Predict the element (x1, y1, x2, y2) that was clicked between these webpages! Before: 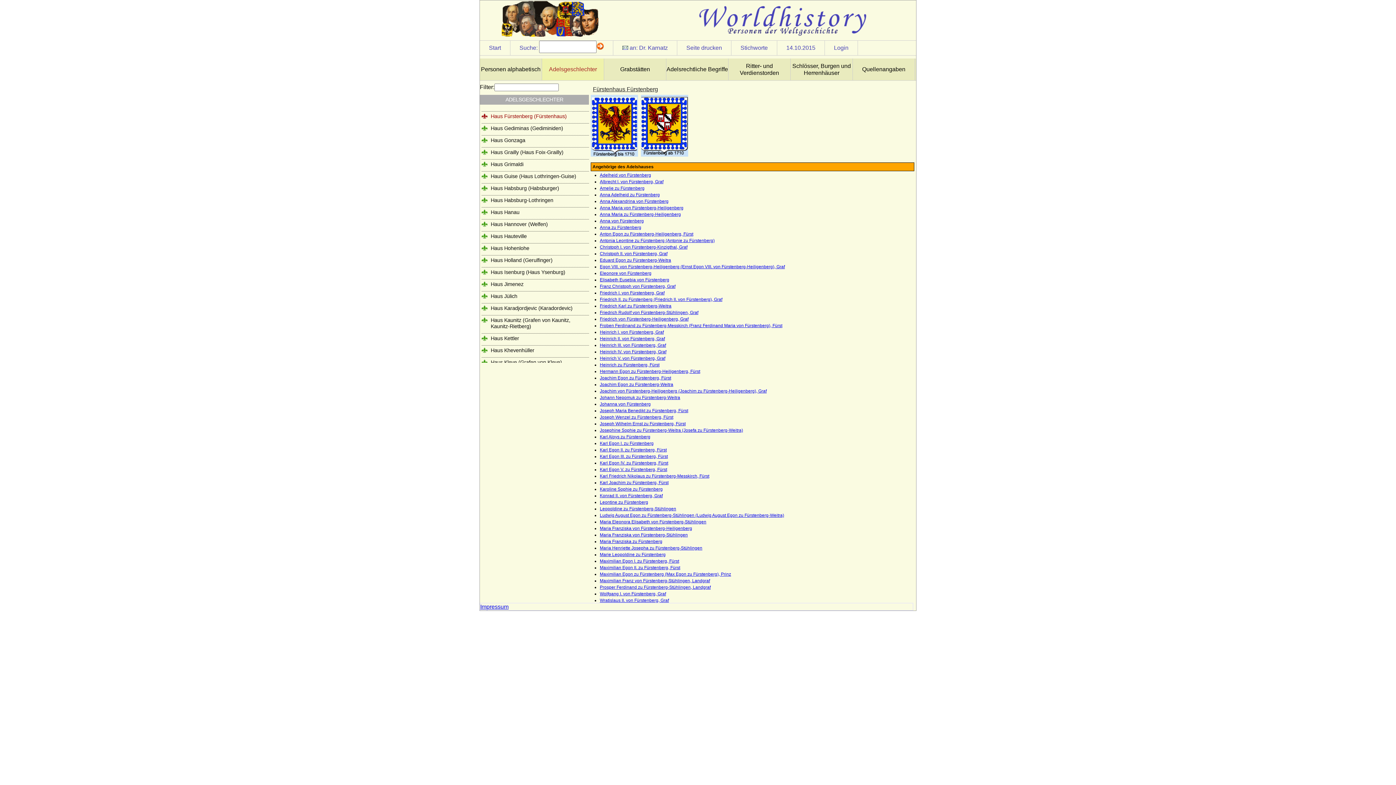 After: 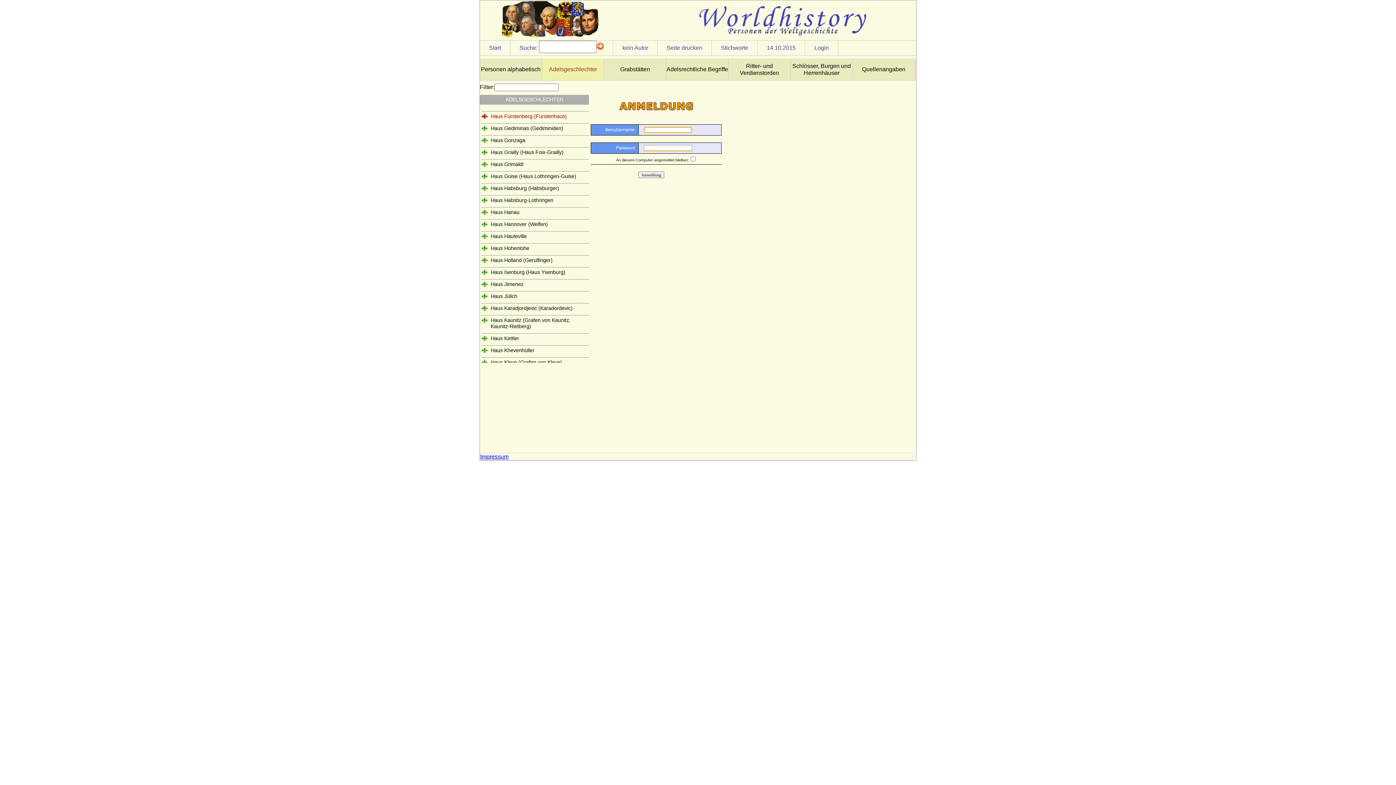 Action: label: Login bbox: (834, 44, 848, 50)